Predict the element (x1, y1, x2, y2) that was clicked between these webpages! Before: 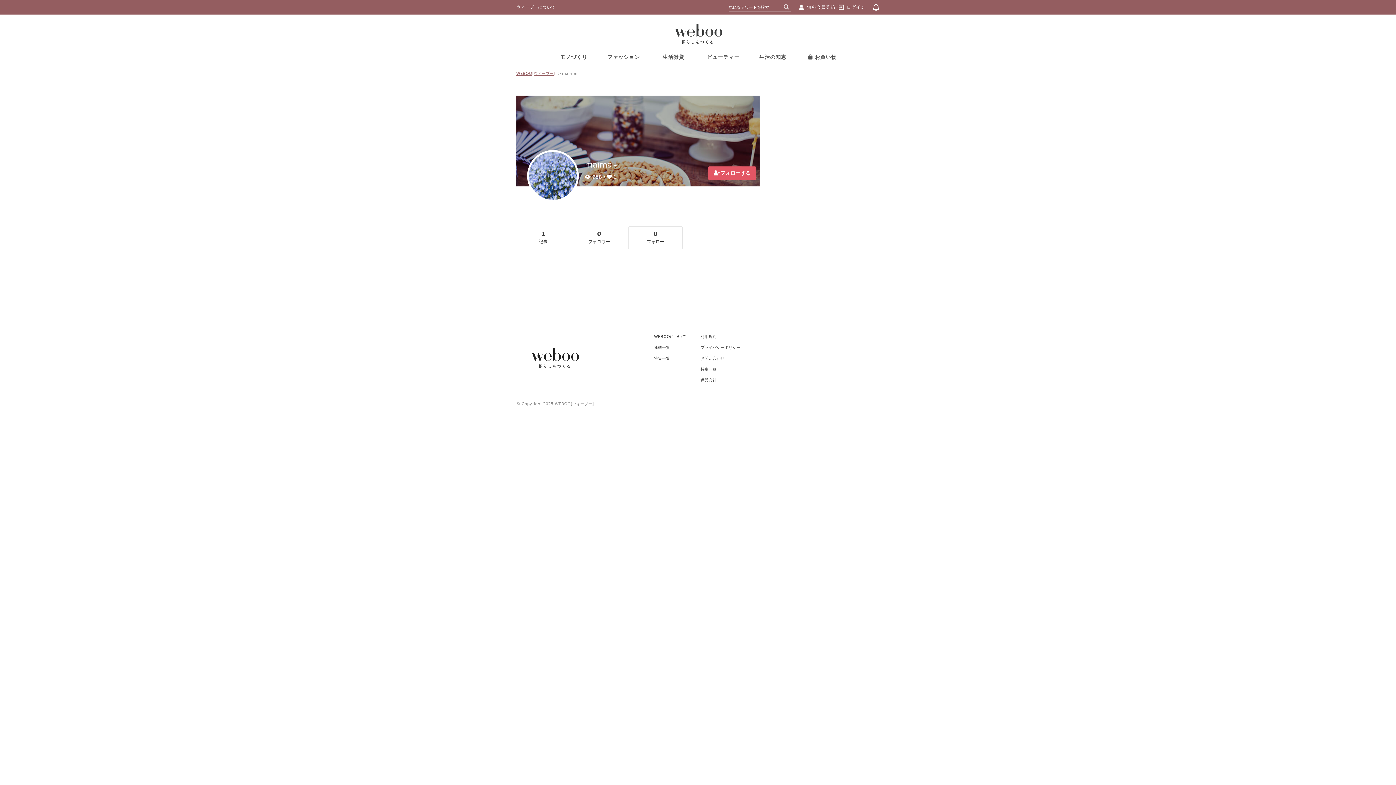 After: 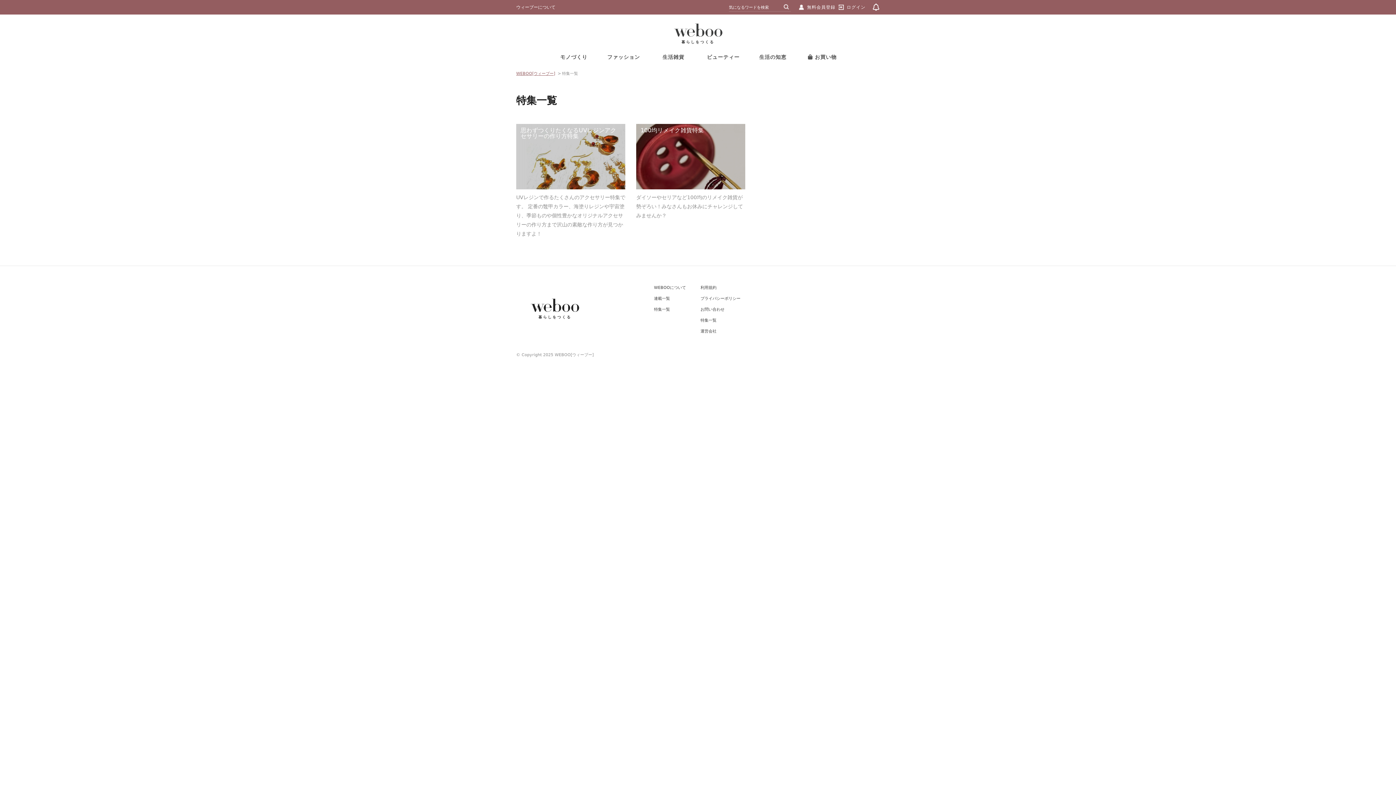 Action: label: 特集一覧 bbox: (700, 367, 716, 372)